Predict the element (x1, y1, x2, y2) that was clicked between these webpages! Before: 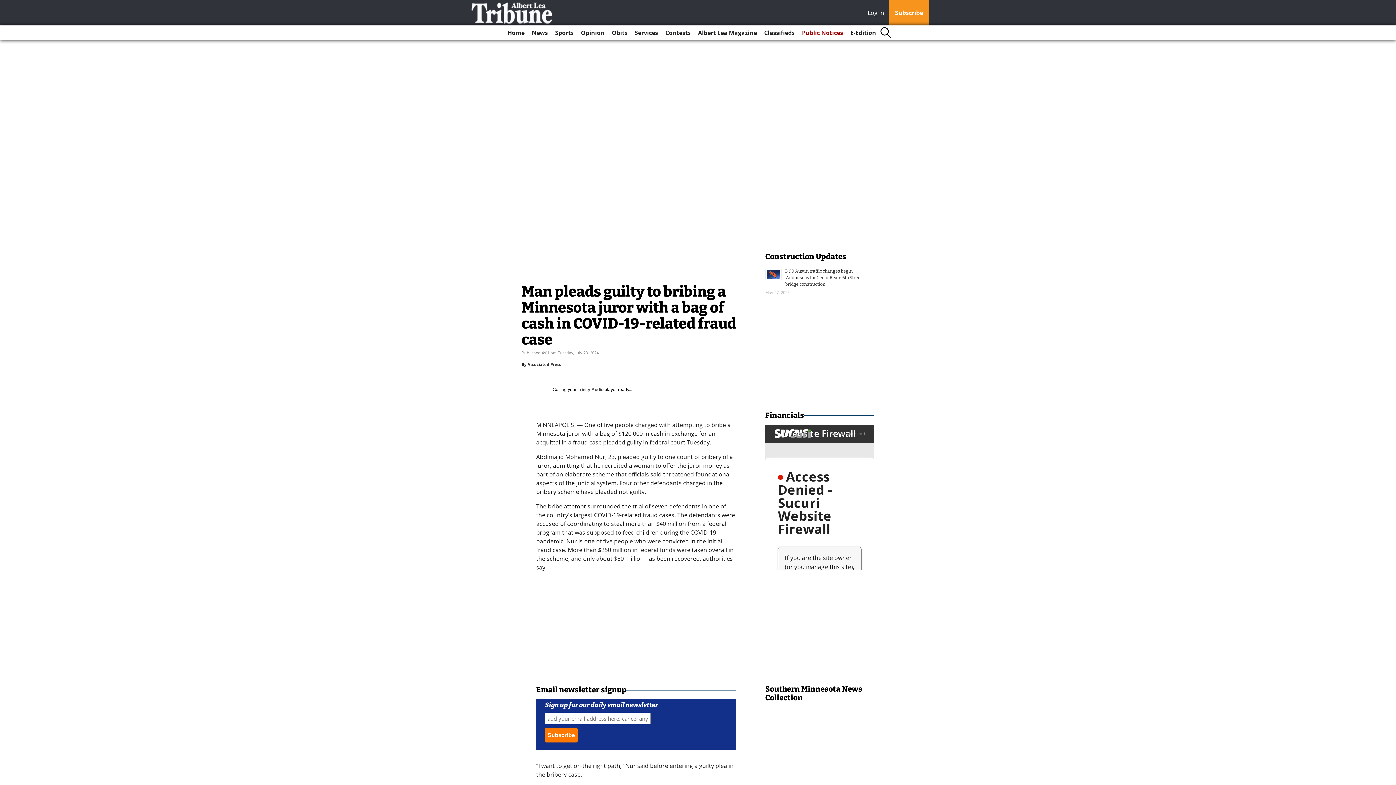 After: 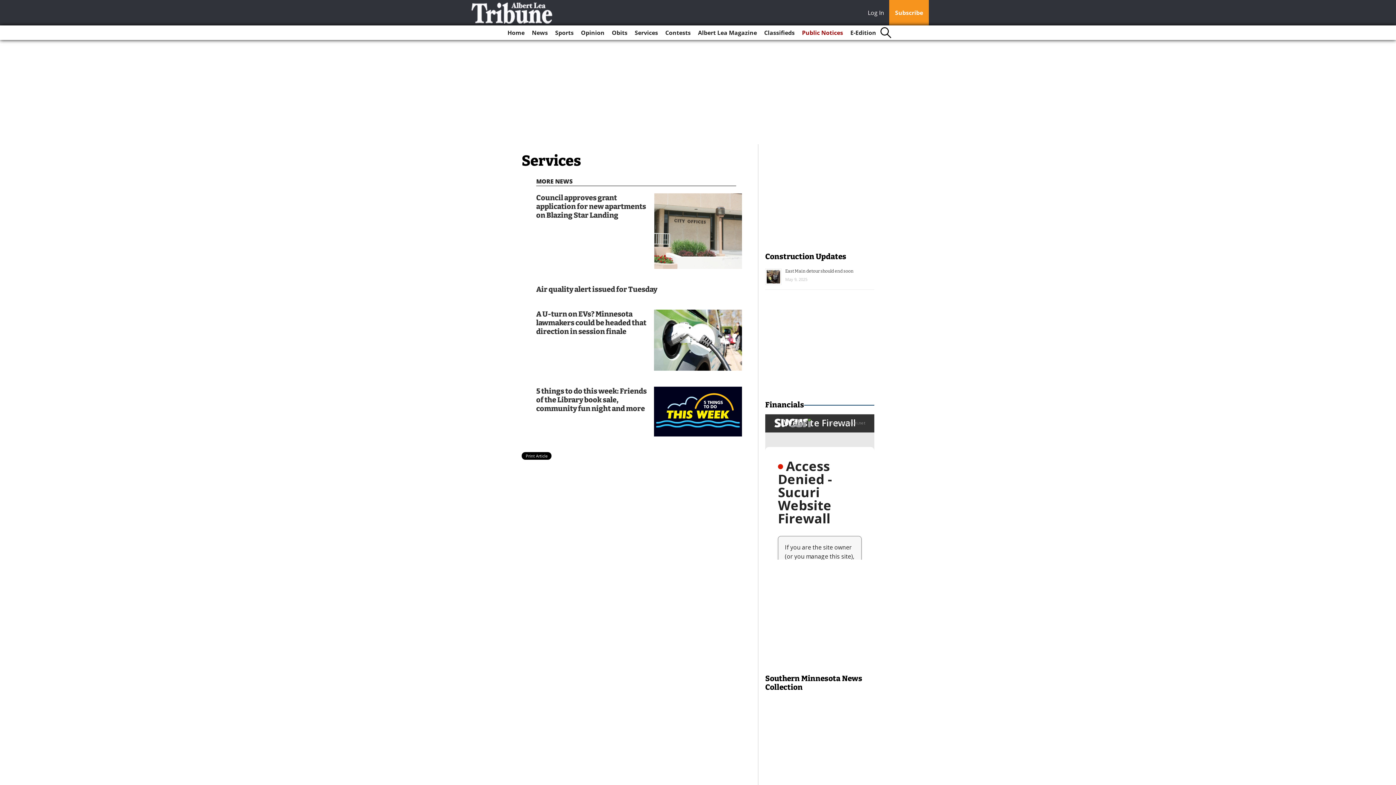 Action: bbox: (632, 25, 661, 40) label: Services